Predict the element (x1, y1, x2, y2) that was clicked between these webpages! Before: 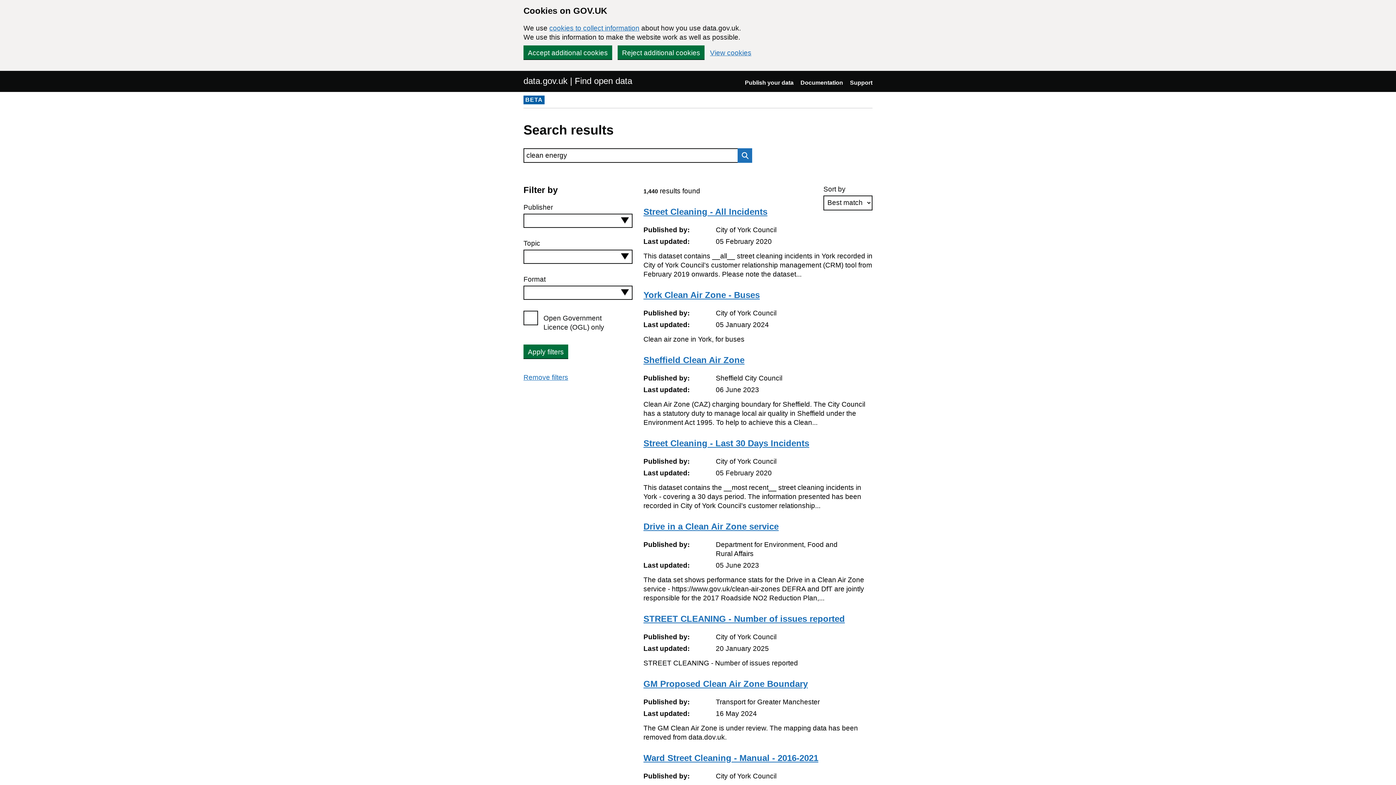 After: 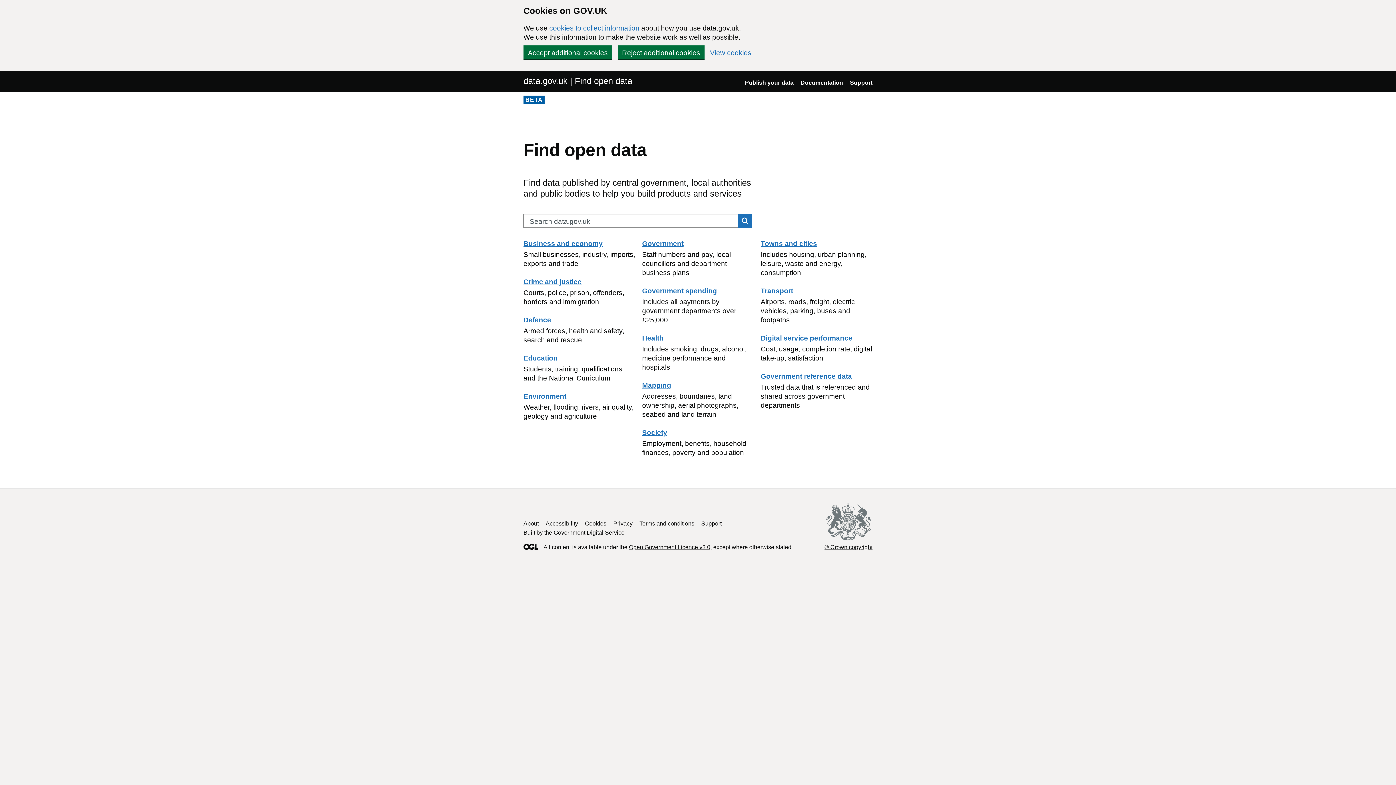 Action: bbox: (523, 75, 632, 86) label: data.gov.uk | Find open data